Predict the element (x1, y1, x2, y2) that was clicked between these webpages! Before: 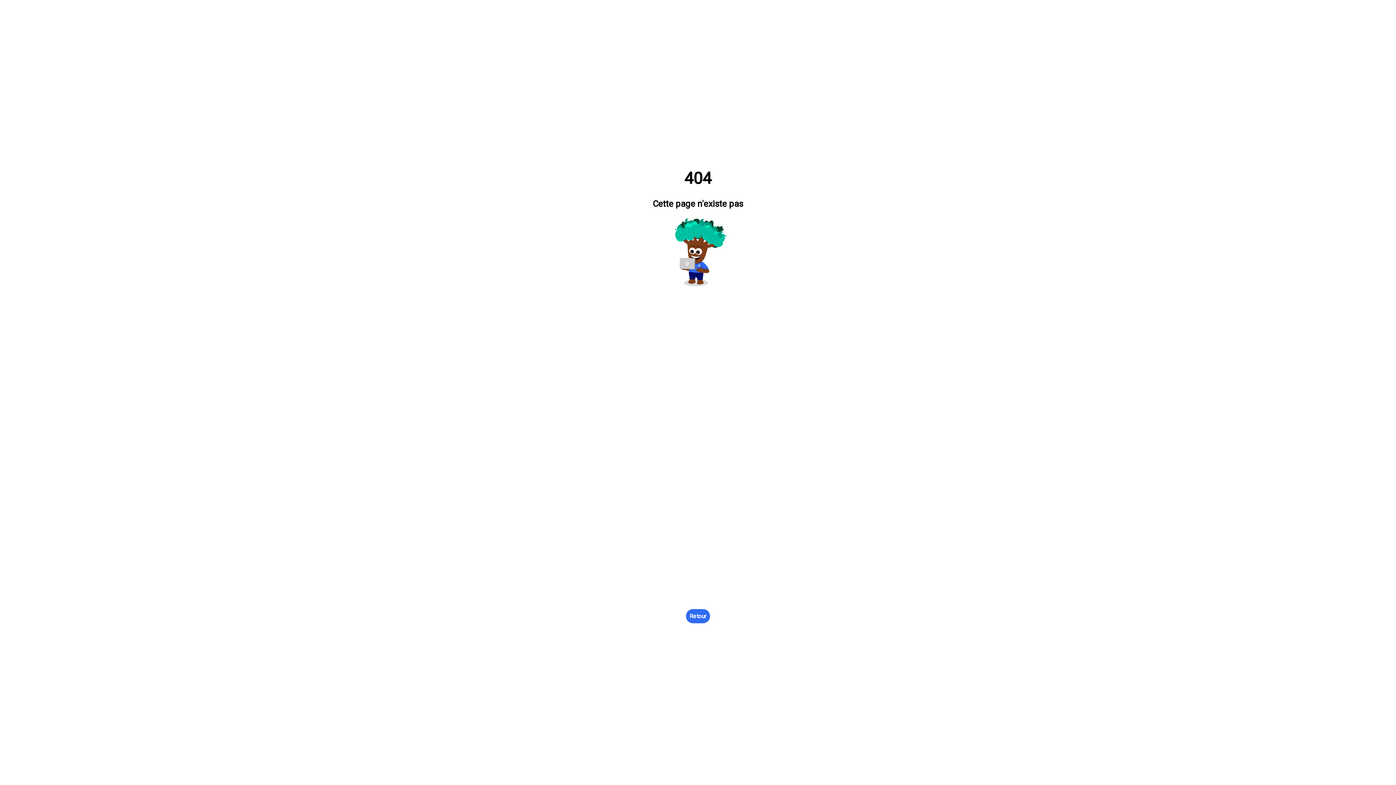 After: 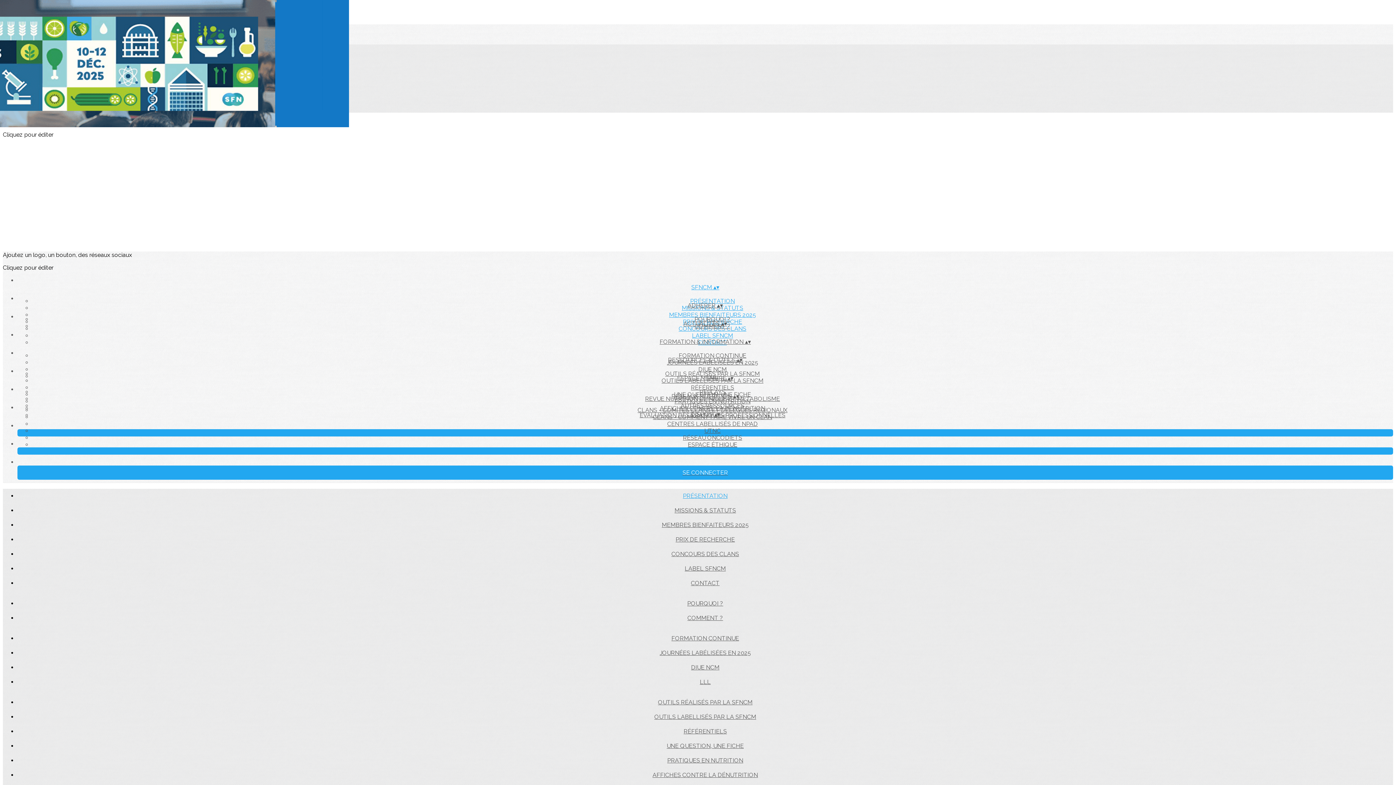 Action: bbox: (686, 609, 710, 623) label: Retour